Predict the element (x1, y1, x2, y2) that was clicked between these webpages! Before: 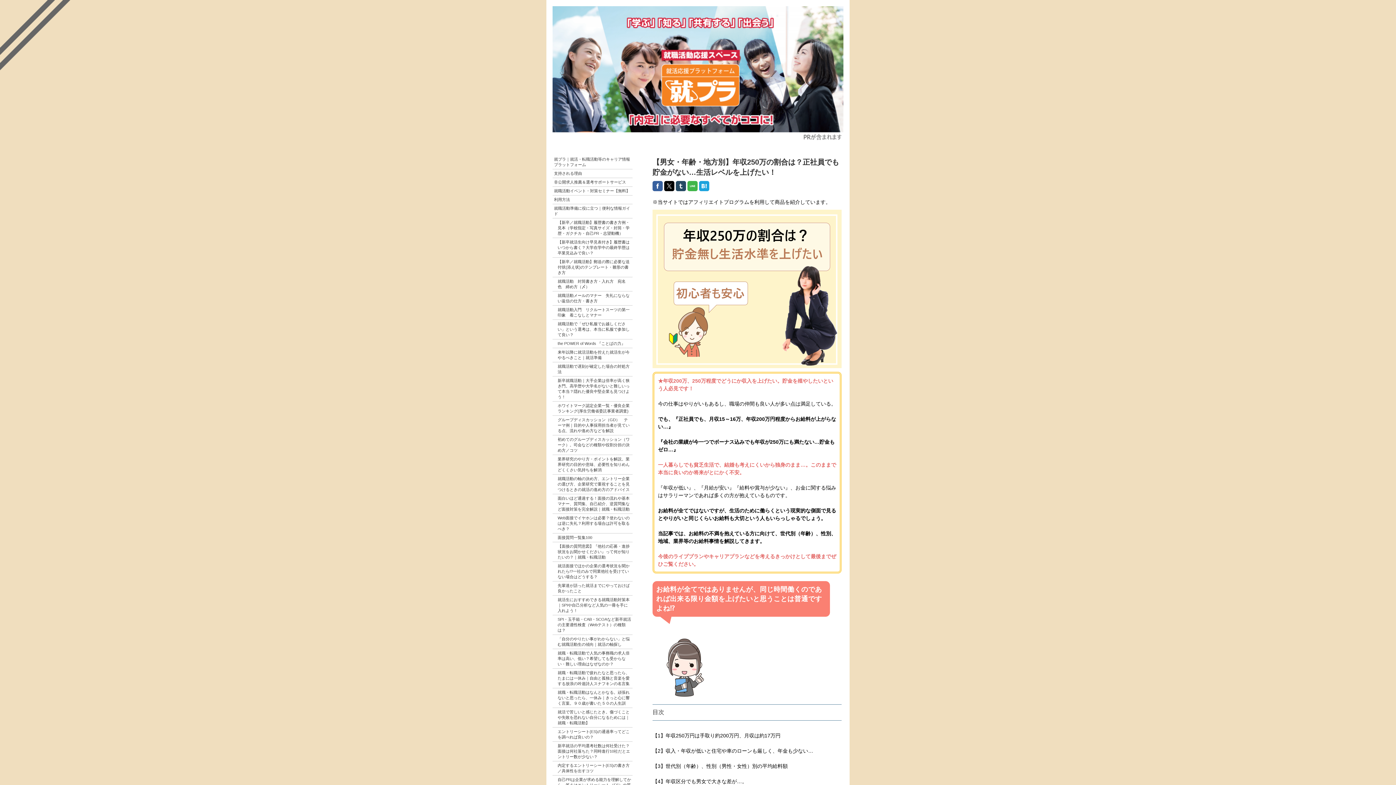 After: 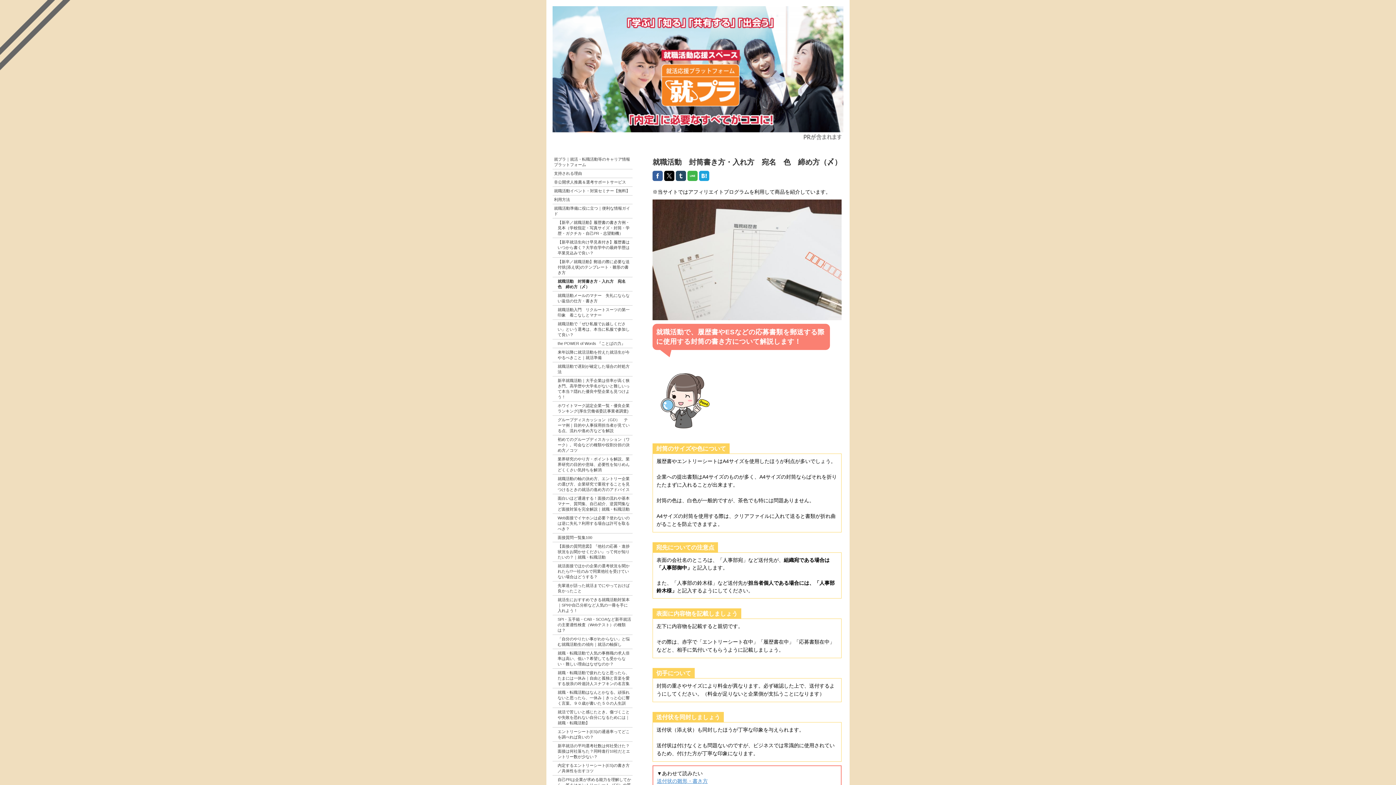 Action: label: 就職活動　封筒書き方・入れ方　宛名　色　締め方（〆） bbox: (552, 277, 632, 291)